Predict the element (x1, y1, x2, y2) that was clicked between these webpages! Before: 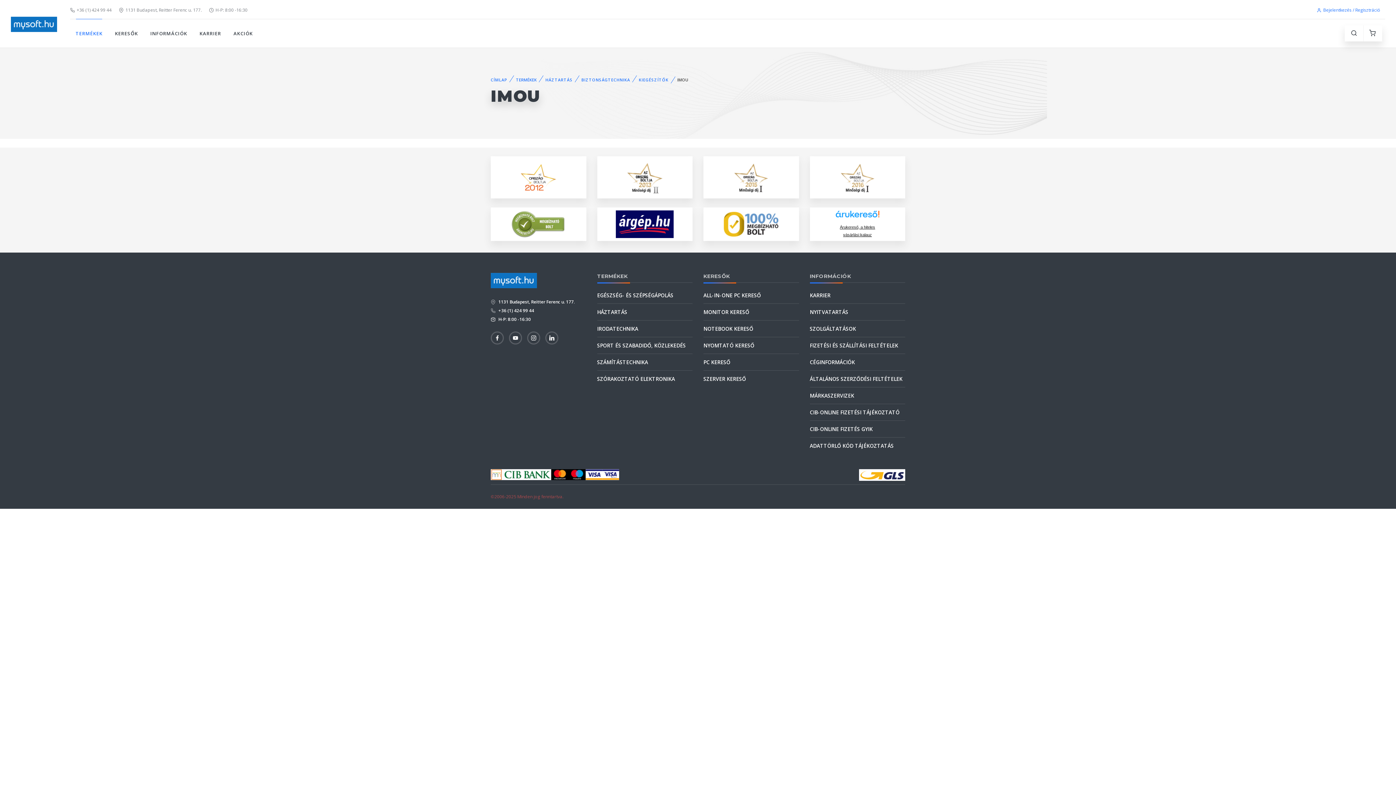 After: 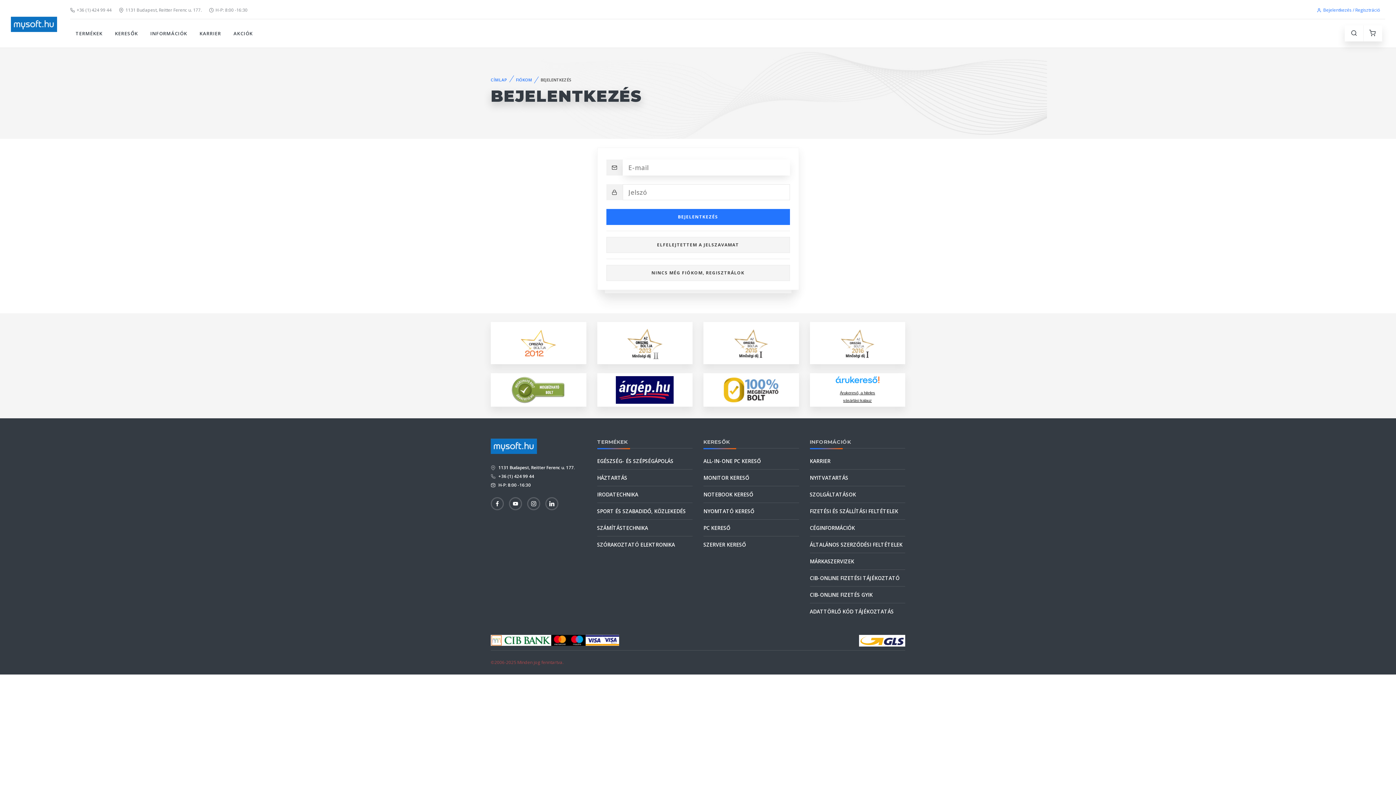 Action: label: Bejelentkezés / Regisztráció bbox: (1317, 4, 1380, 16)